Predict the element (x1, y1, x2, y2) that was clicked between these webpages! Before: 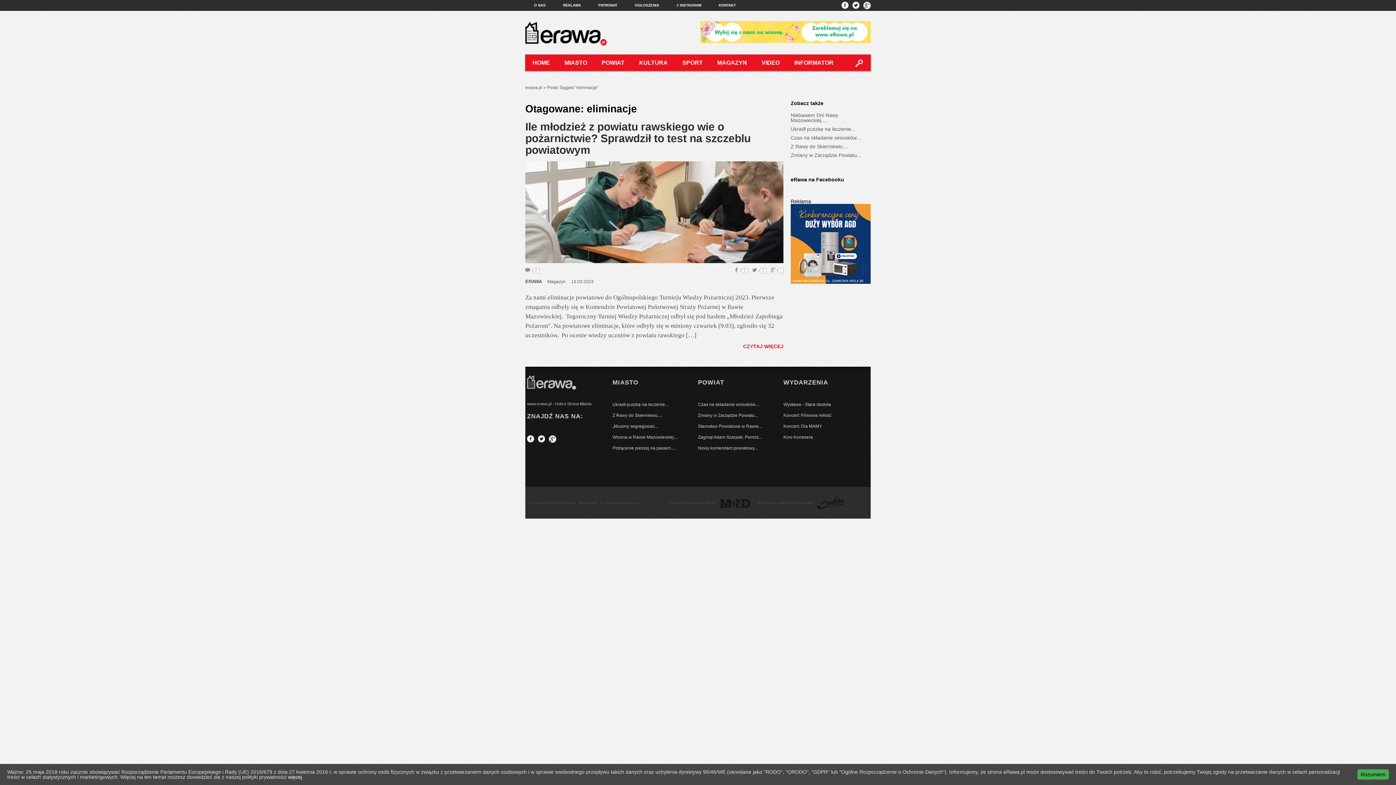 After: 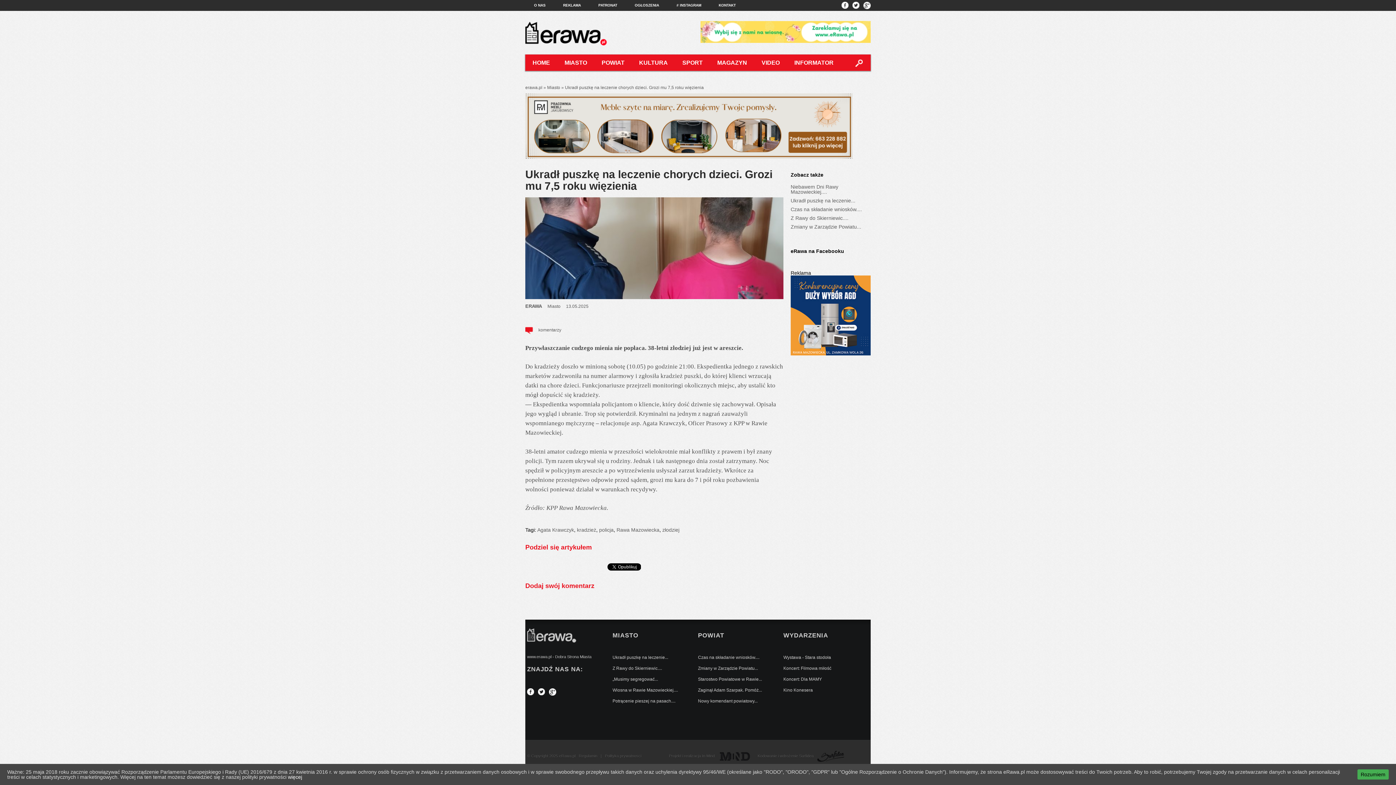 Action: bbox: (790, 126, 855, 131) label: Ukradł puszkę na leczenie...